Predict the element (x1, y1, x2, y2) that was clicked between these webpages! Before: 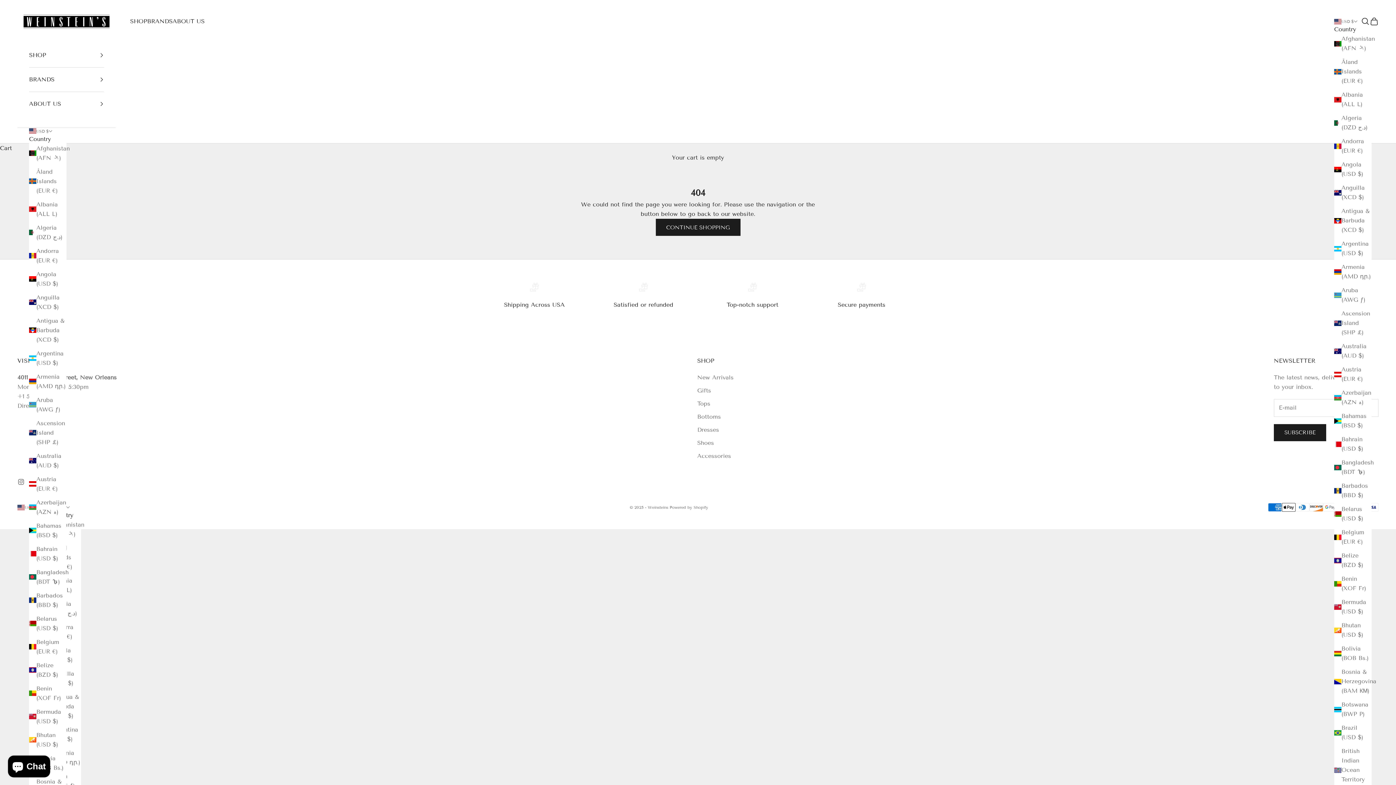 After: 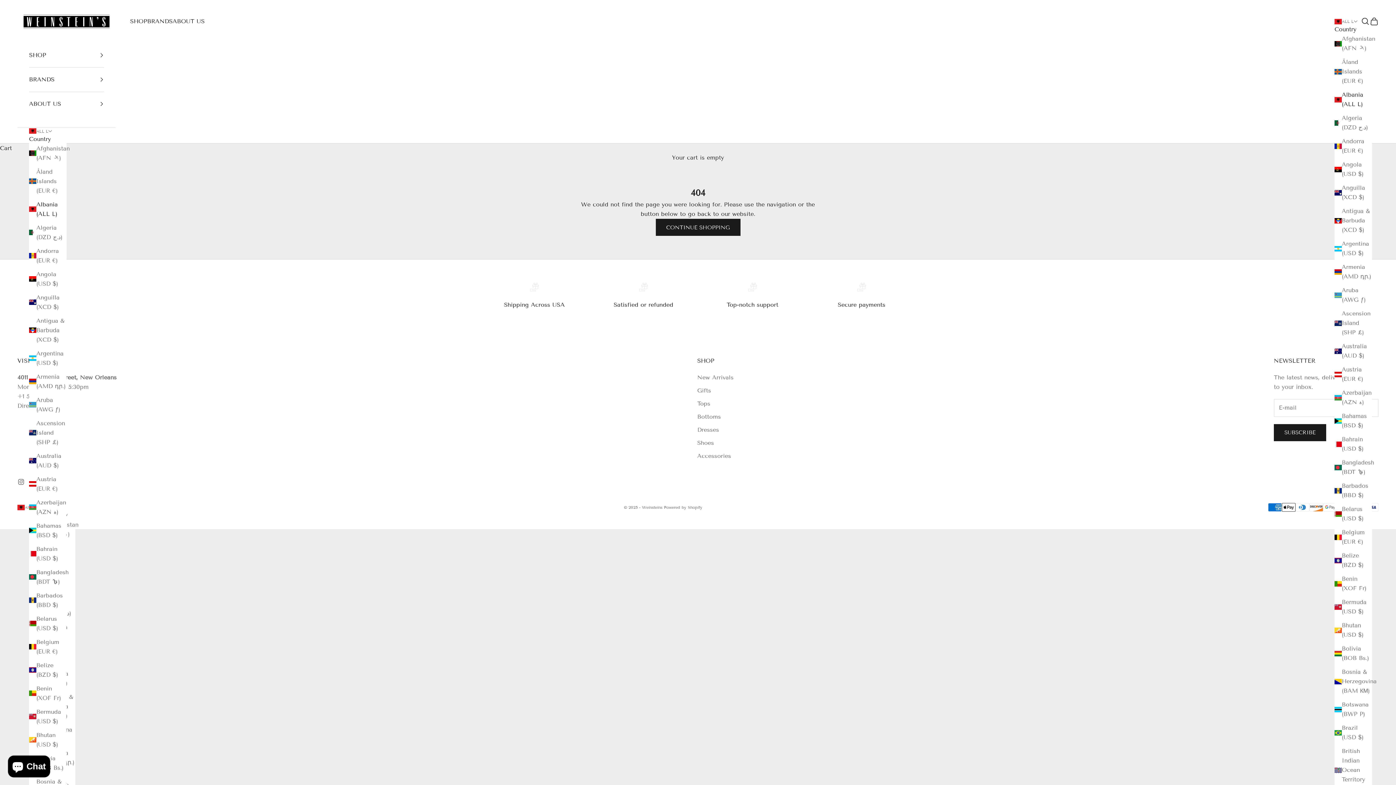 Action: label: Albania (ALL L) bbox: (1334, 90, 1372, 109)